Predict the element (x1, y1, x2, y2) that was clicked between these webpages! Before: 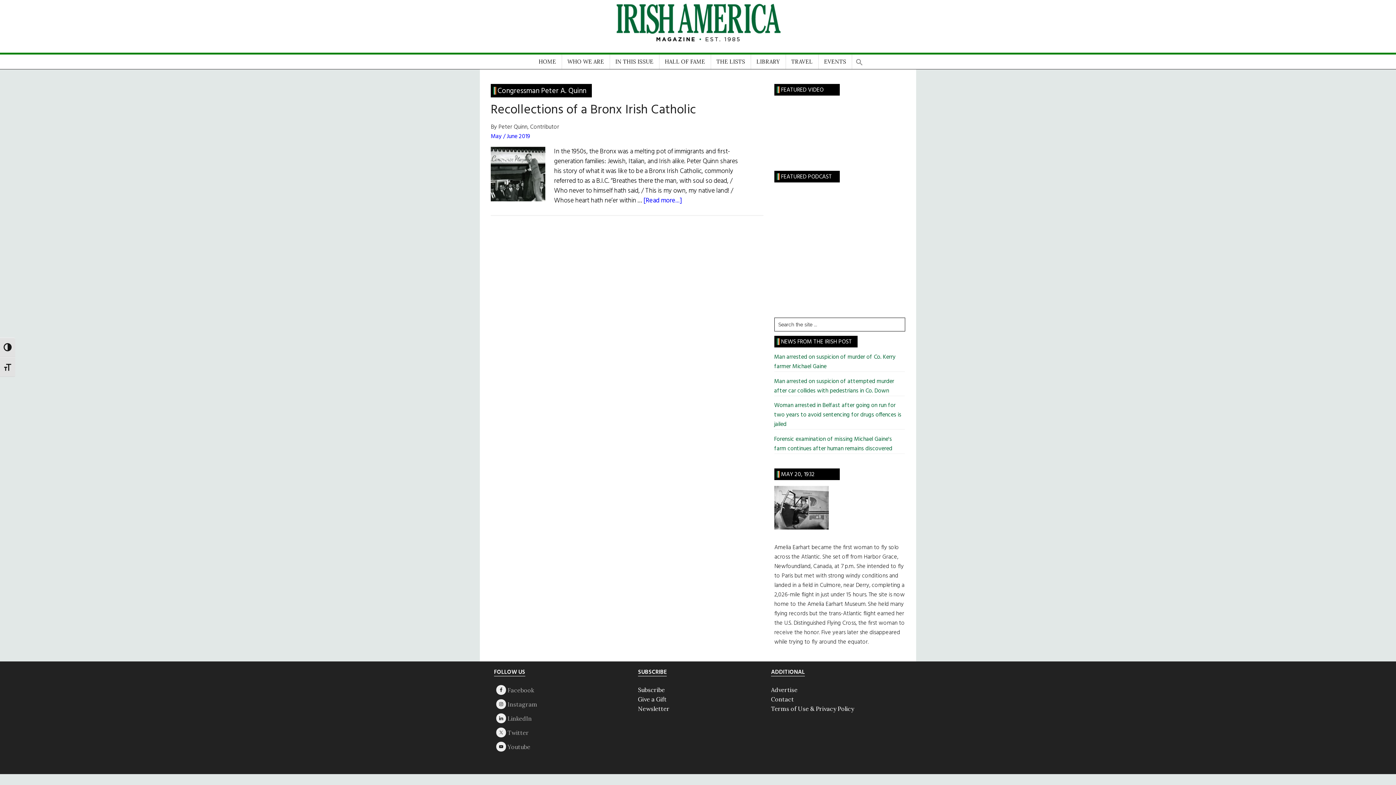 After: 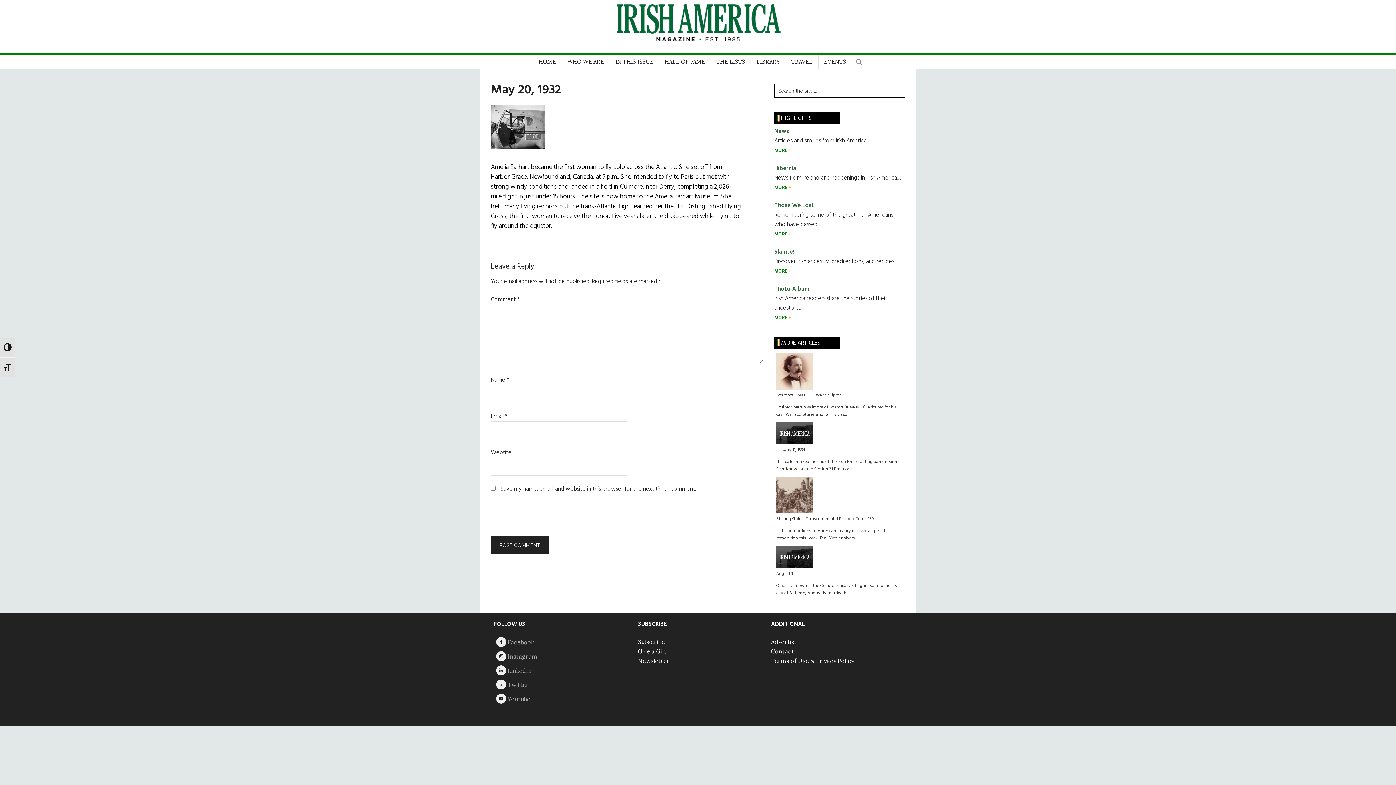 Action: label: MAY 20, 1932 bbox: (781, 470, 815, 479)